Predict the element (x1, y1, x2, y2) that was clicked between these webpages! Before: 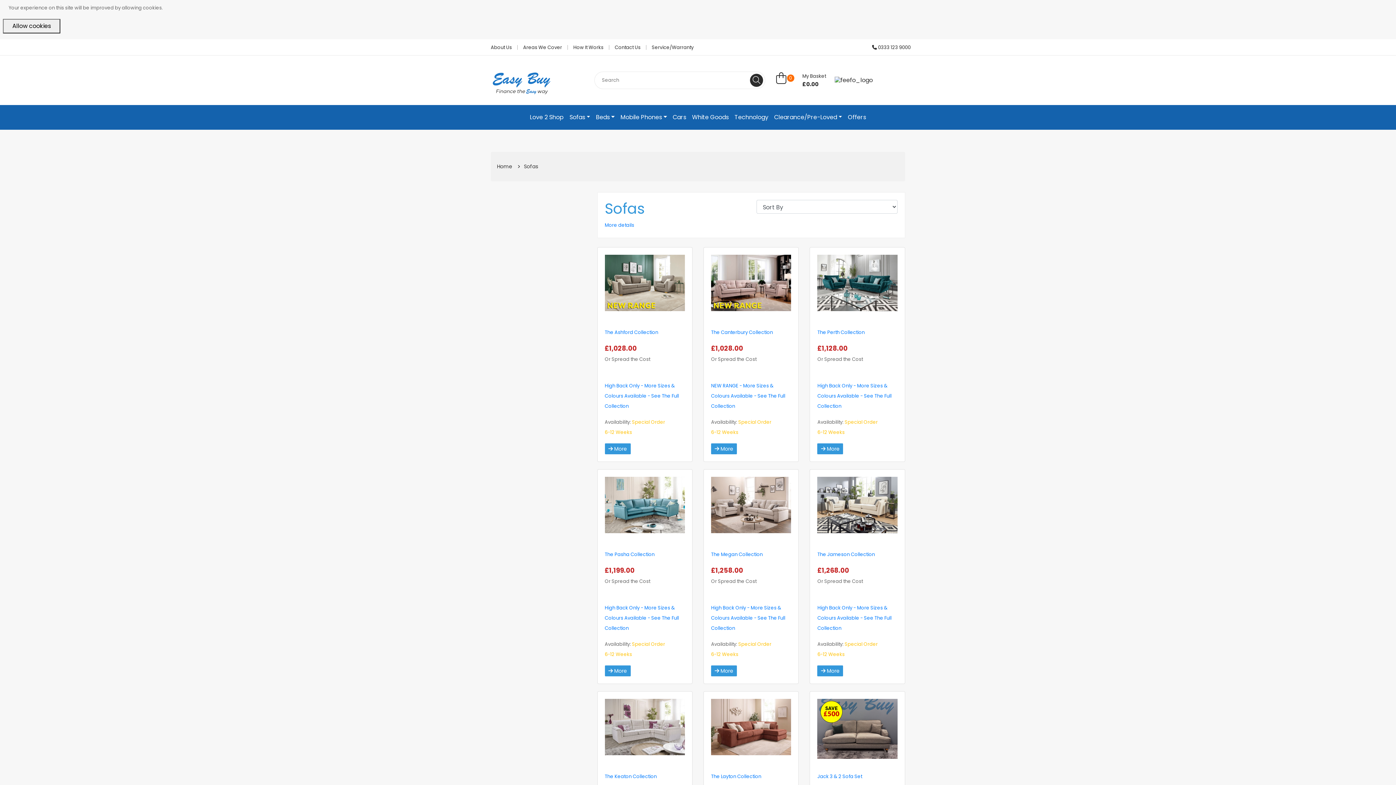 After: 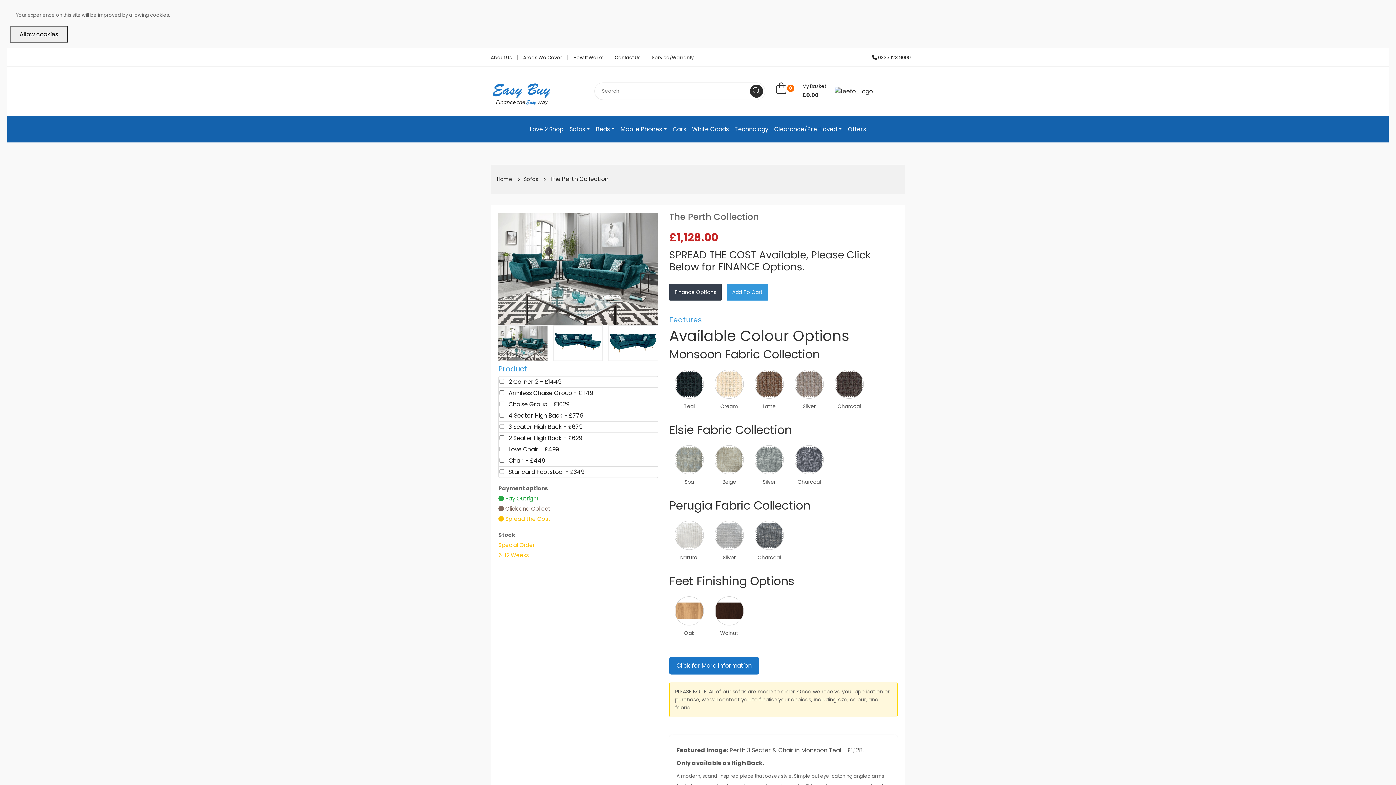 Action: label: £1,128.00 bbox: (817, 345, 850, 352)